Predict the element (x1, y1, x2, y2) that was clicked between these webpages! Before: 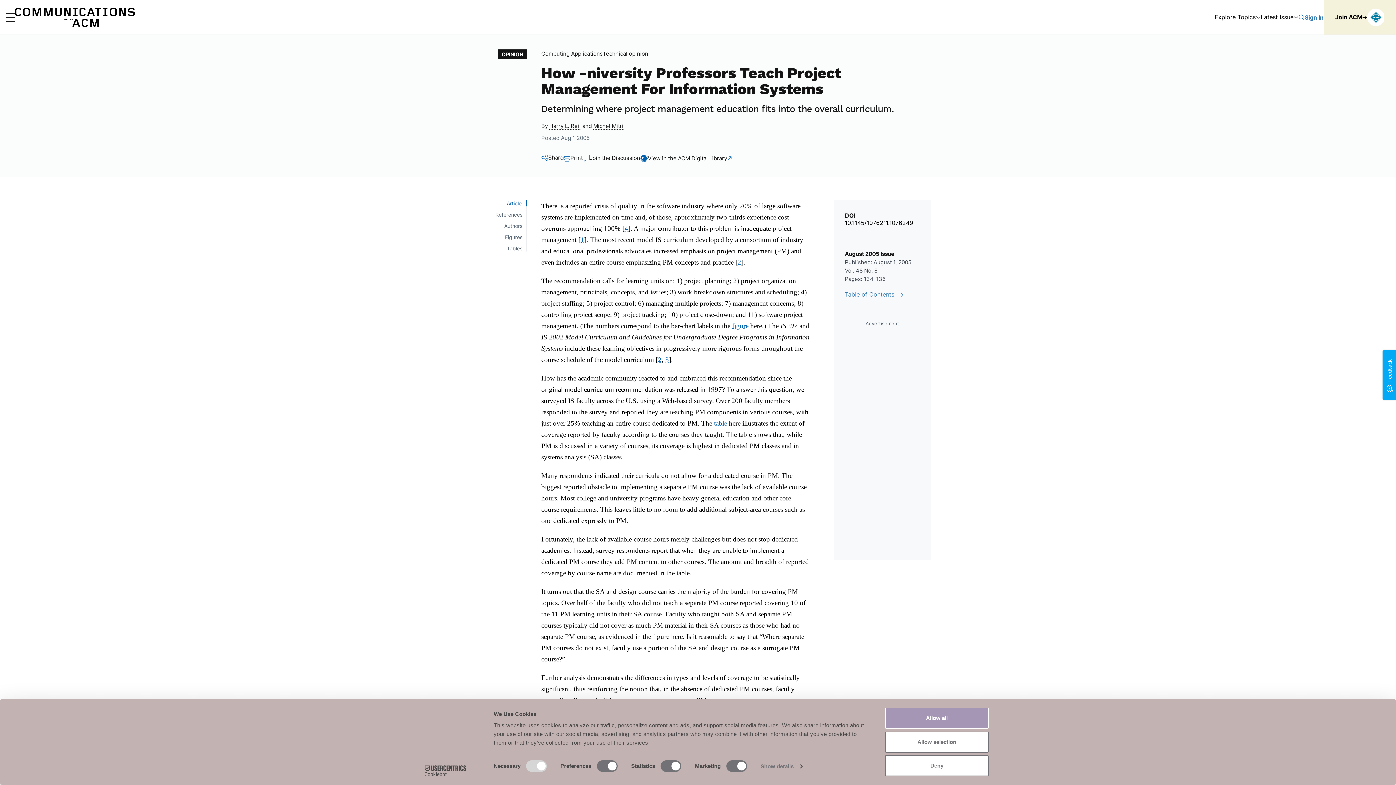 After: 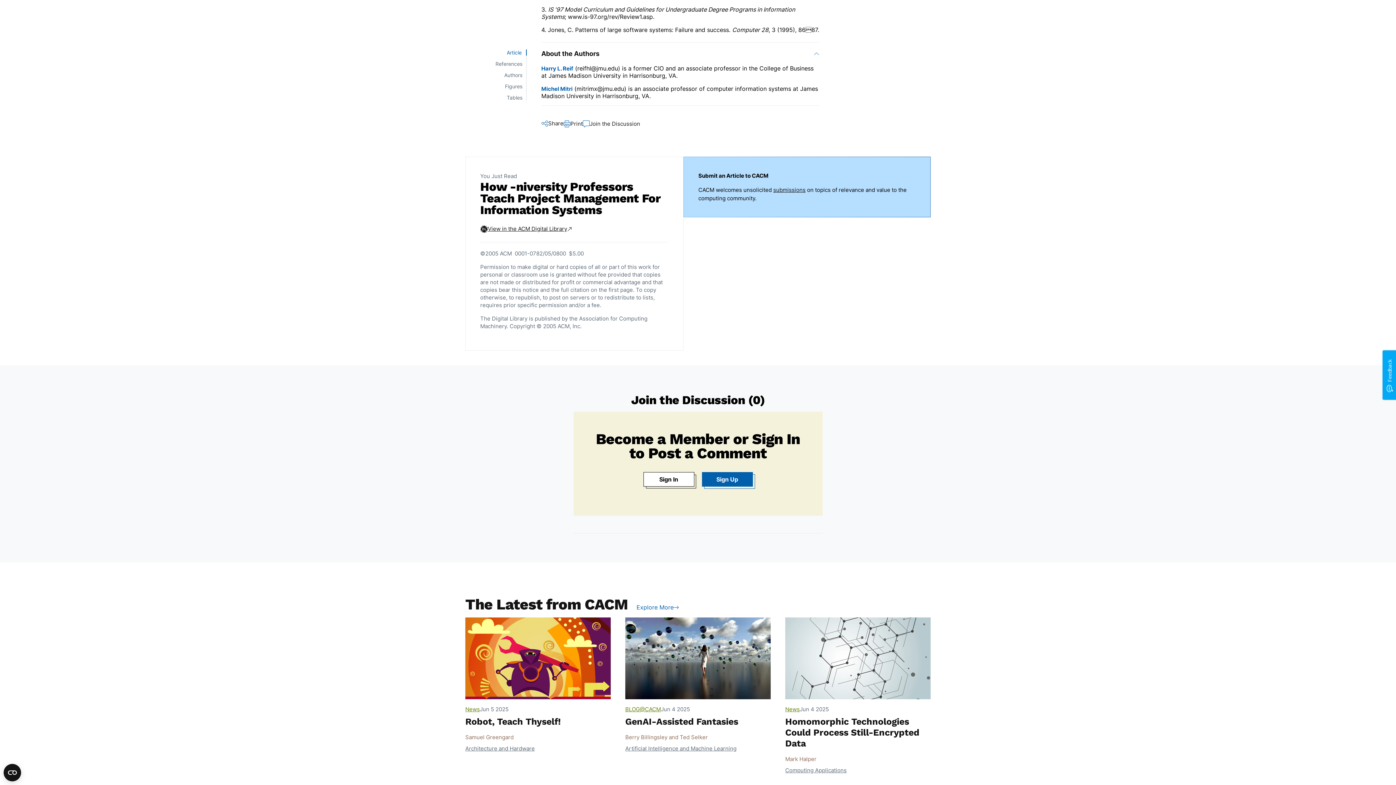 Action: label: 4 bbox: (624, 224, 628, 232)